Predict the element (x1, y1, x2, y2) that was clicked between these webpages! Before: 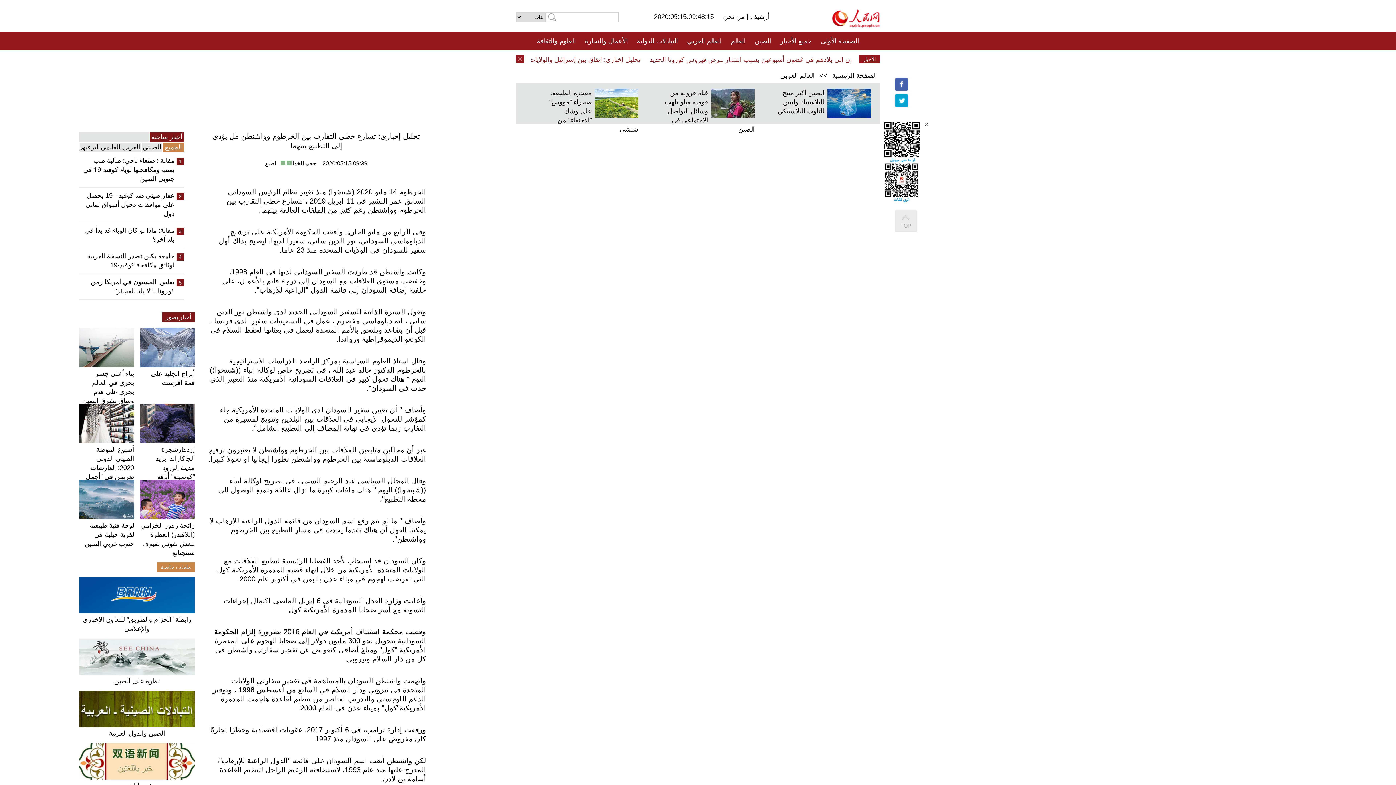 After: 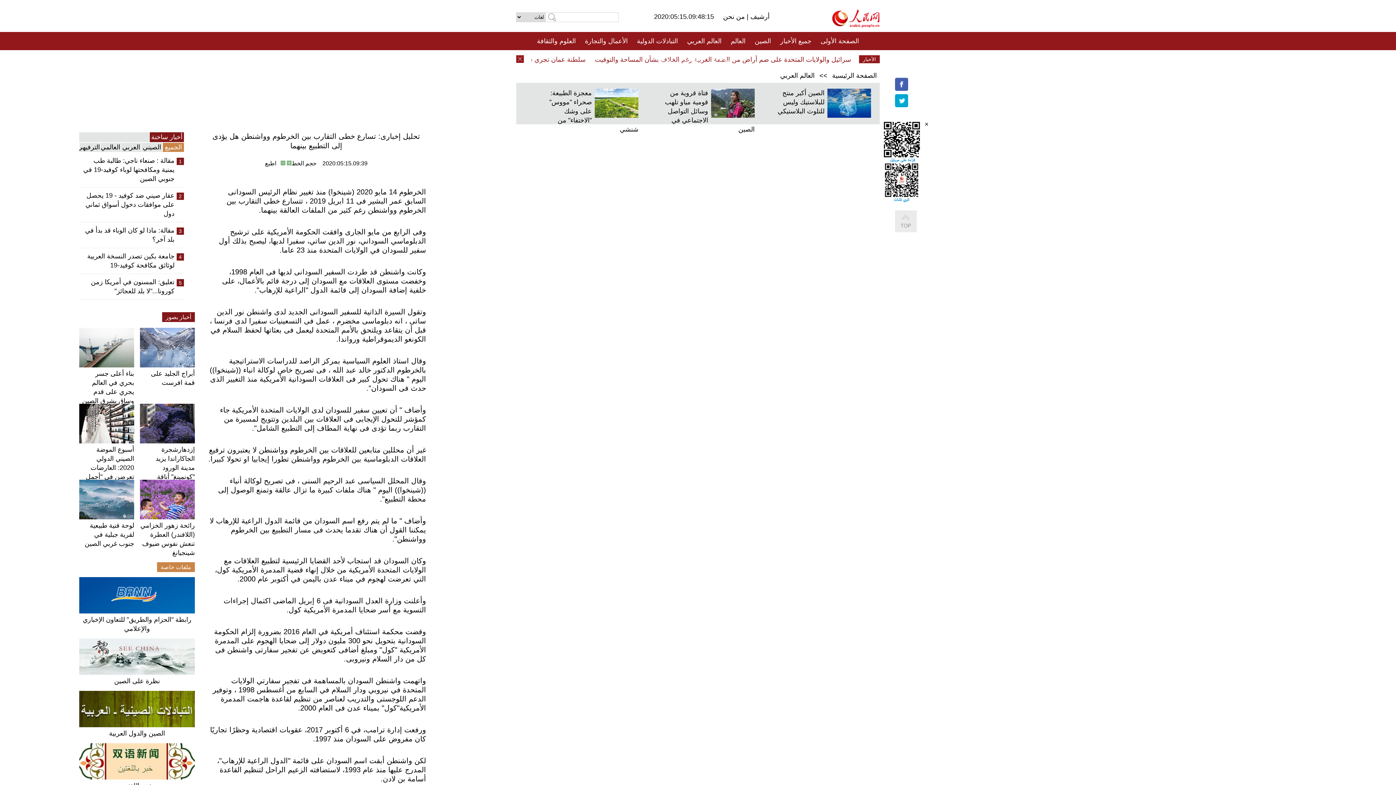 Action: bbox: (140, 404, 194, 443)